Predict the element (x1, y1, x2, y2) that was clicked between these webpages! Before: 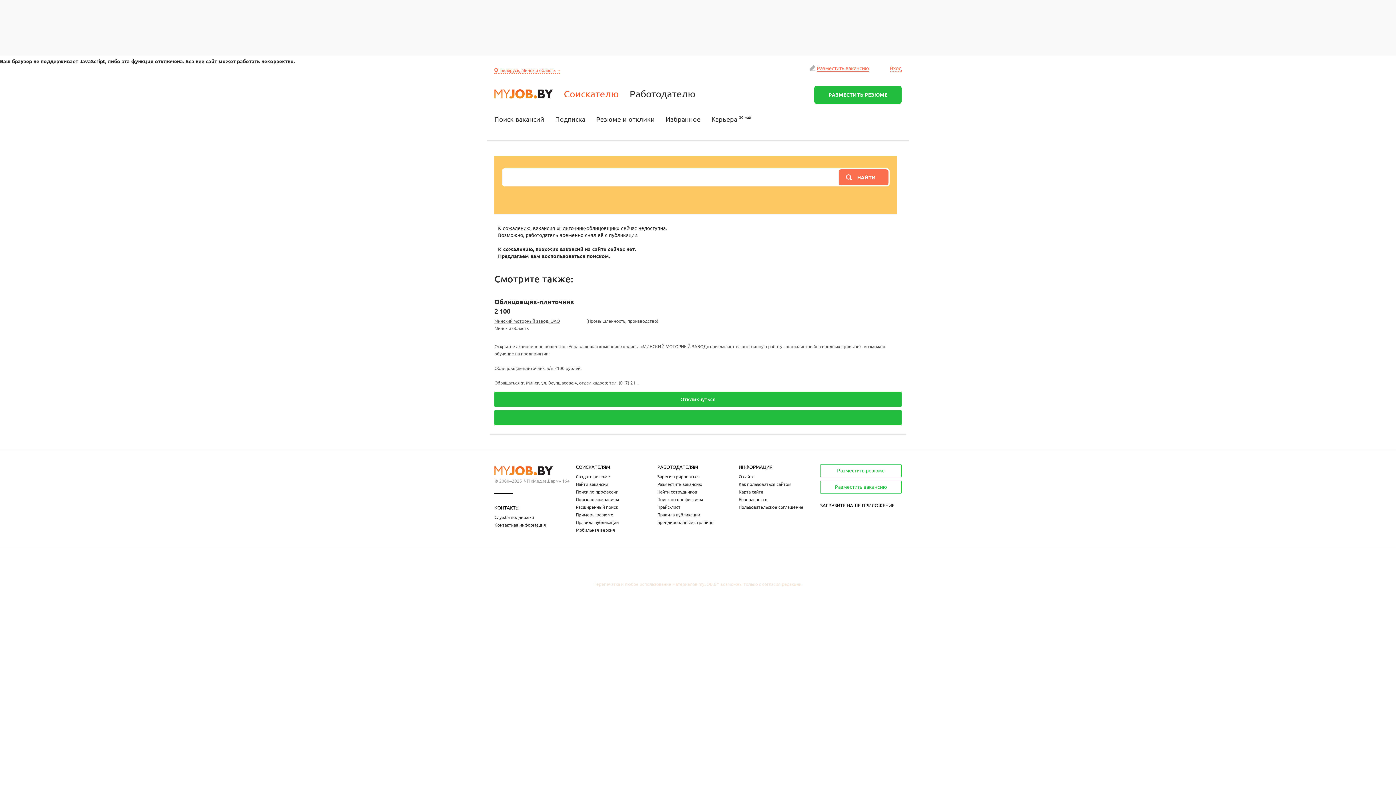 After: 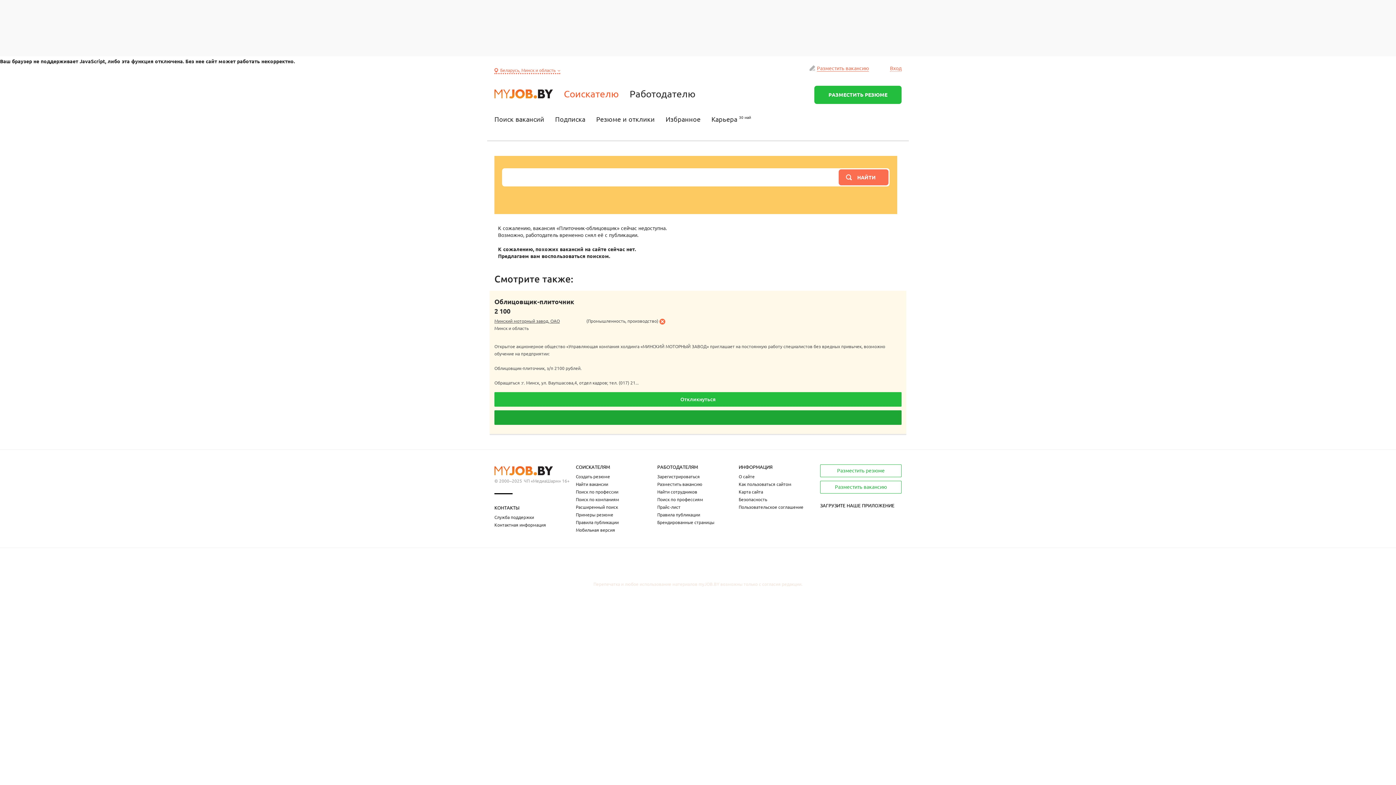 Action: bbox: (495, 410, 902, 425)